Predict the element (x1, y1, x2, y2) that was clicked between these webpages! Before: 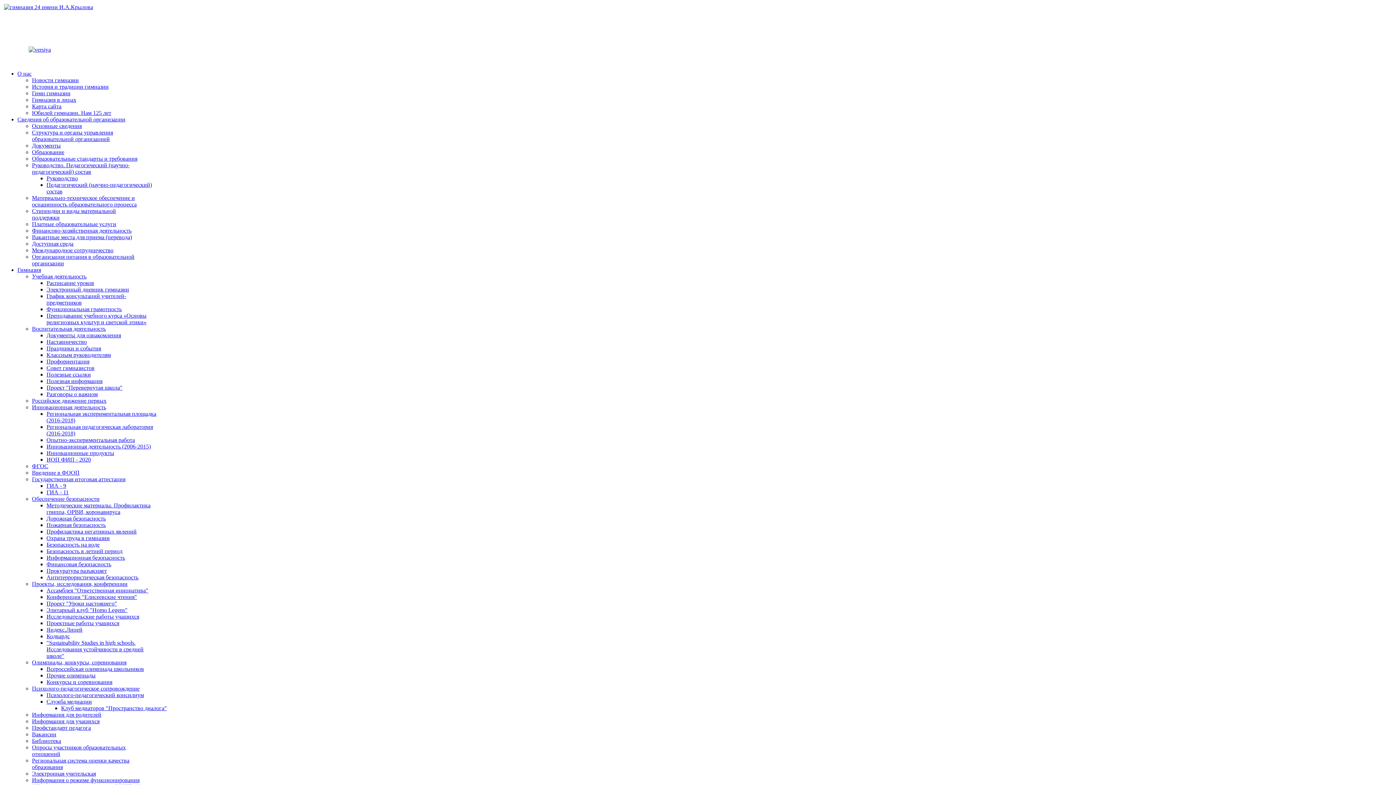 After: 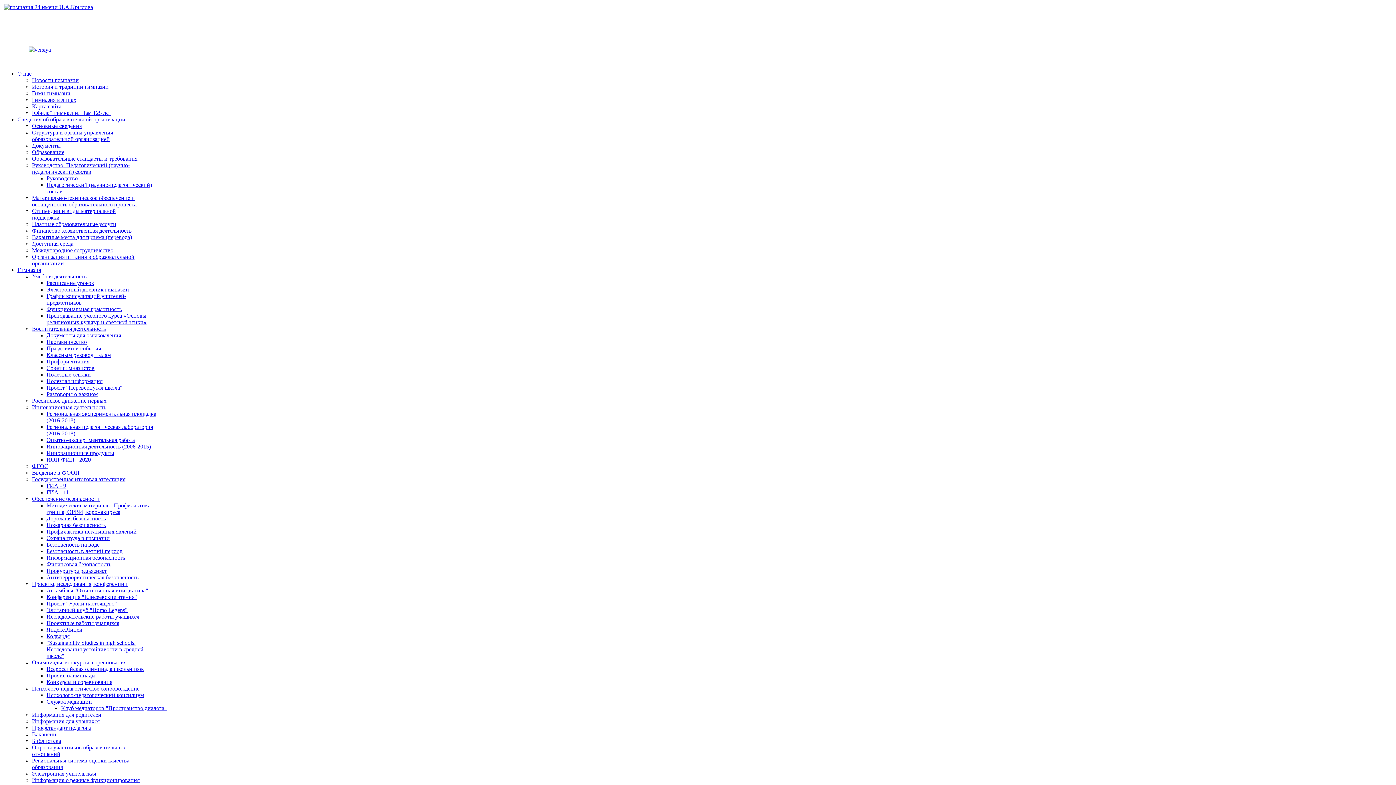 Action: label: Профилактика негативных явлений bbox: (46, 528, 136, 534)